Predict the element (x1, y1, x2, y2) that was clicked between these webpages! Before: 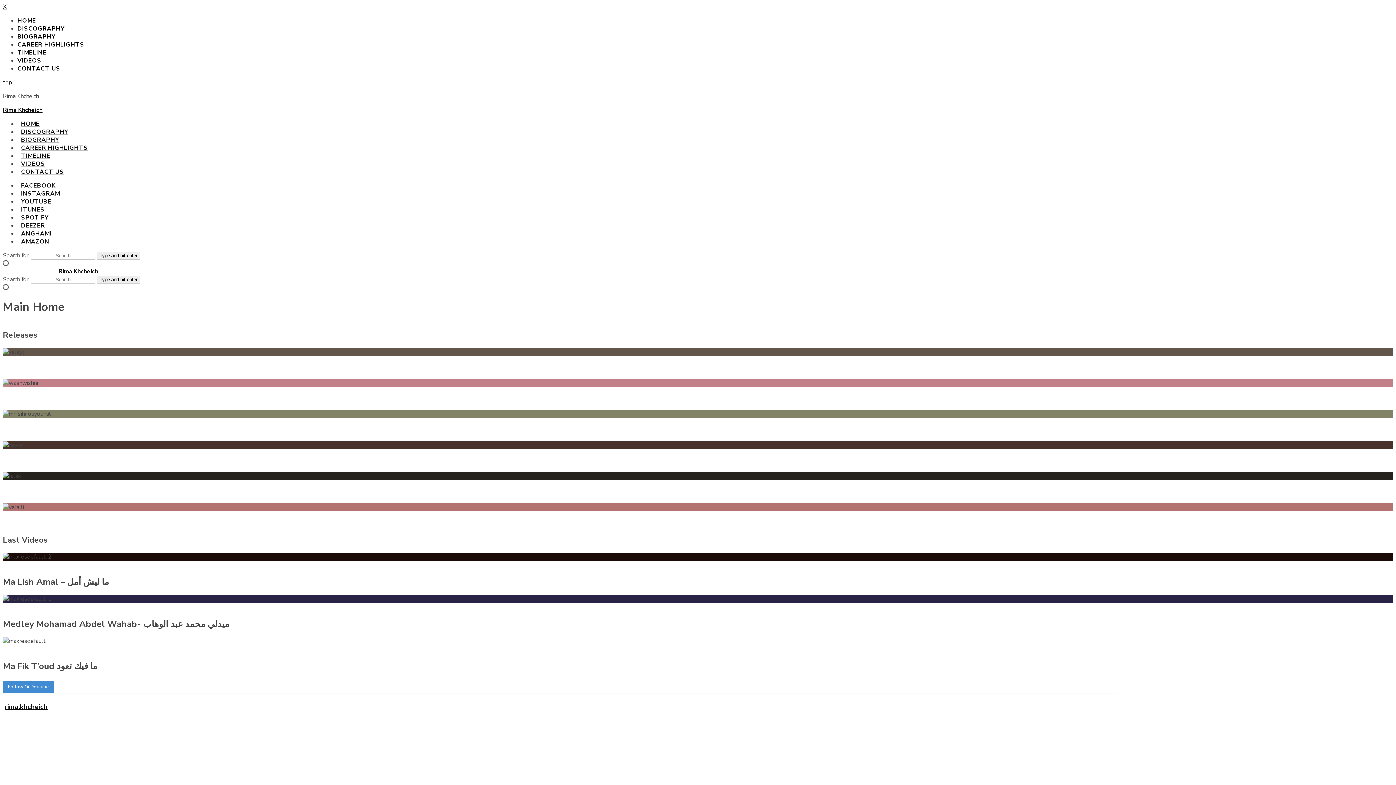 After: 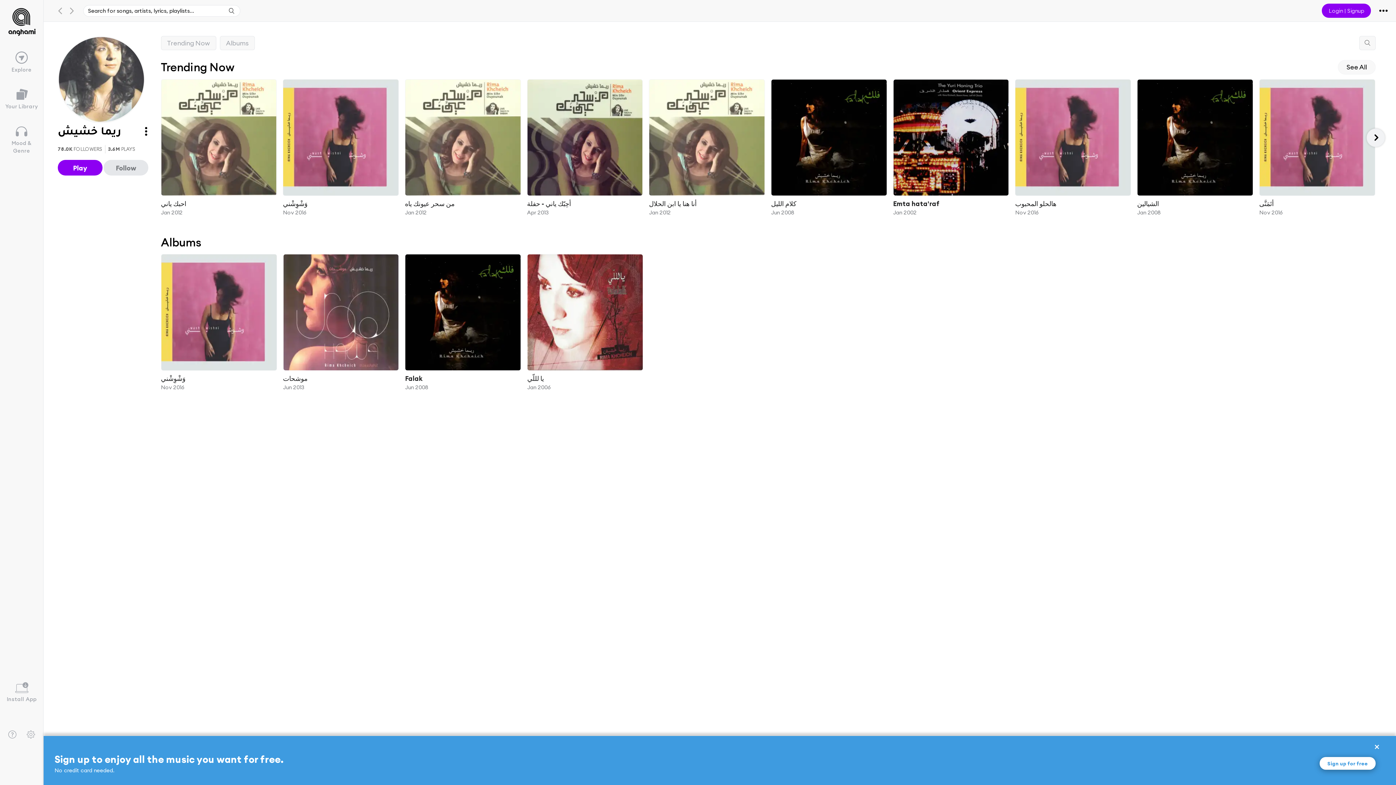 Action: bbox: (17, 229, 62, 237) label: ANGHAMI